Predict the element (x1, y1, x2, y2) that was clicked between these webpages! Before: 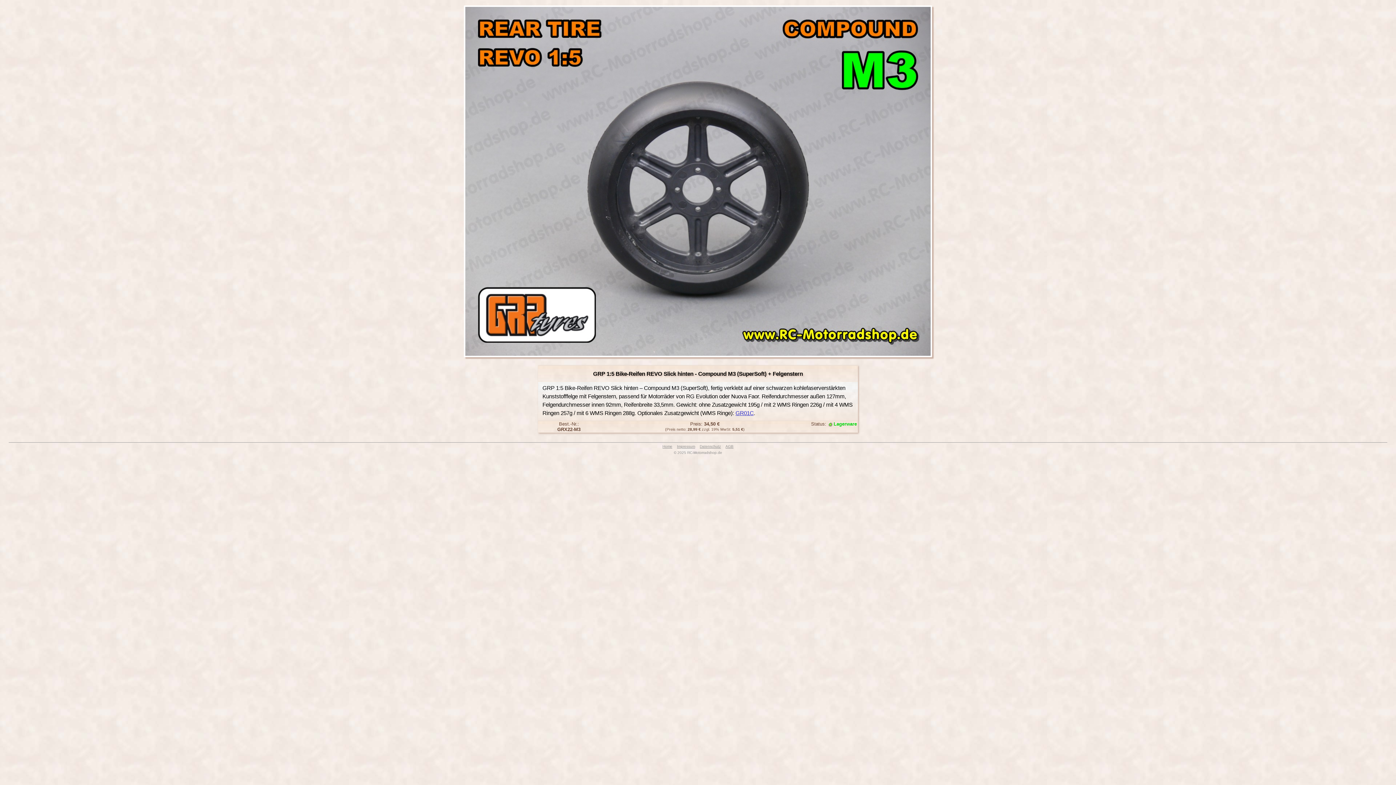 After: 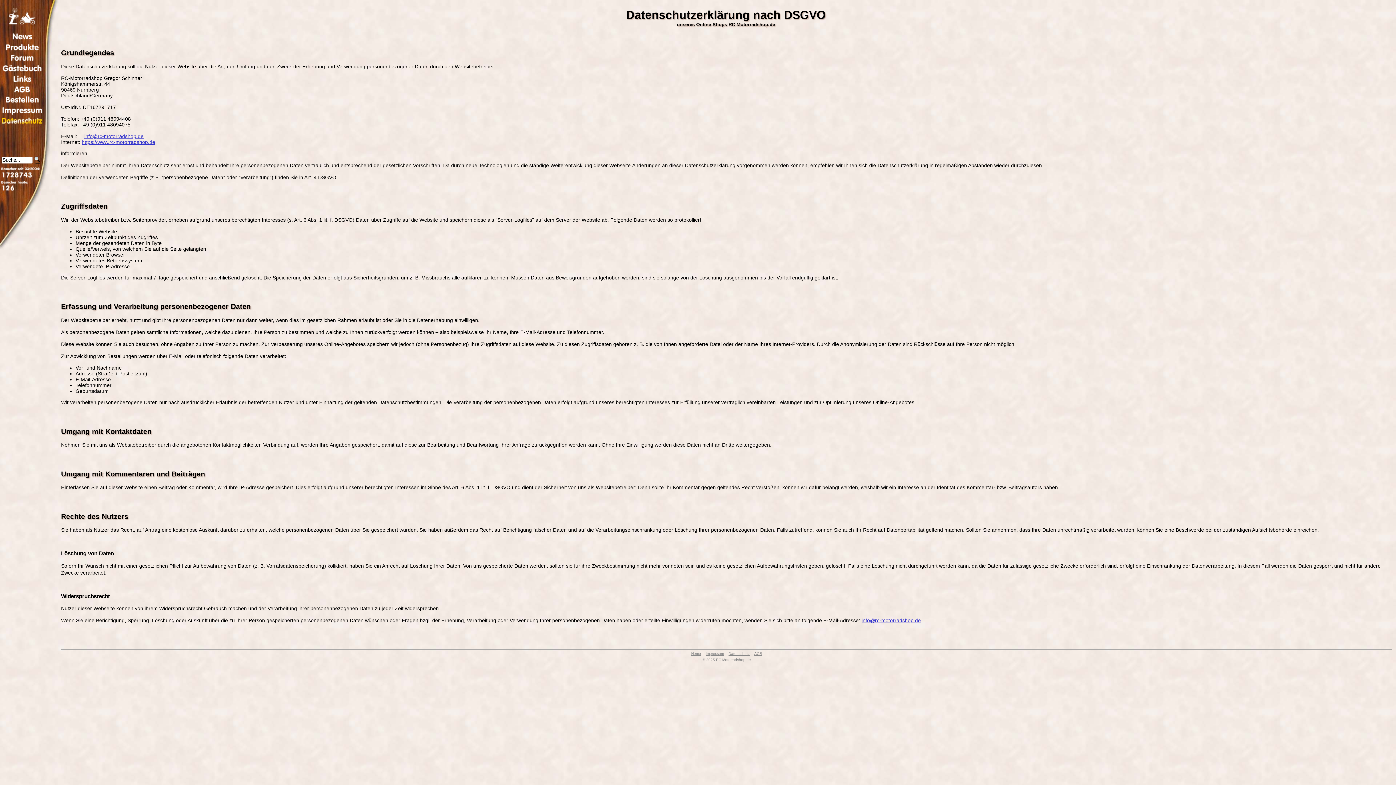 Action: bbox: (699, 444, 721, 448) label: Datenschutz